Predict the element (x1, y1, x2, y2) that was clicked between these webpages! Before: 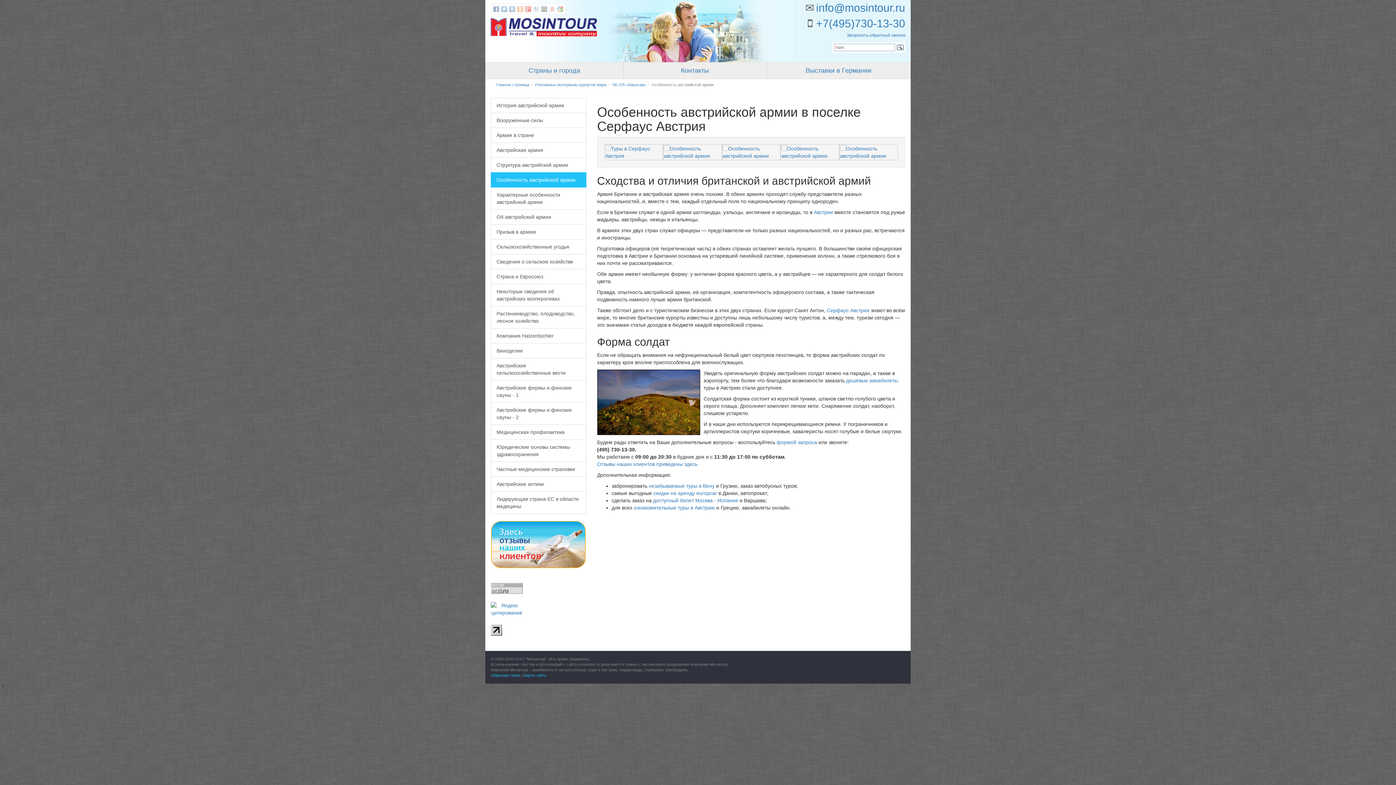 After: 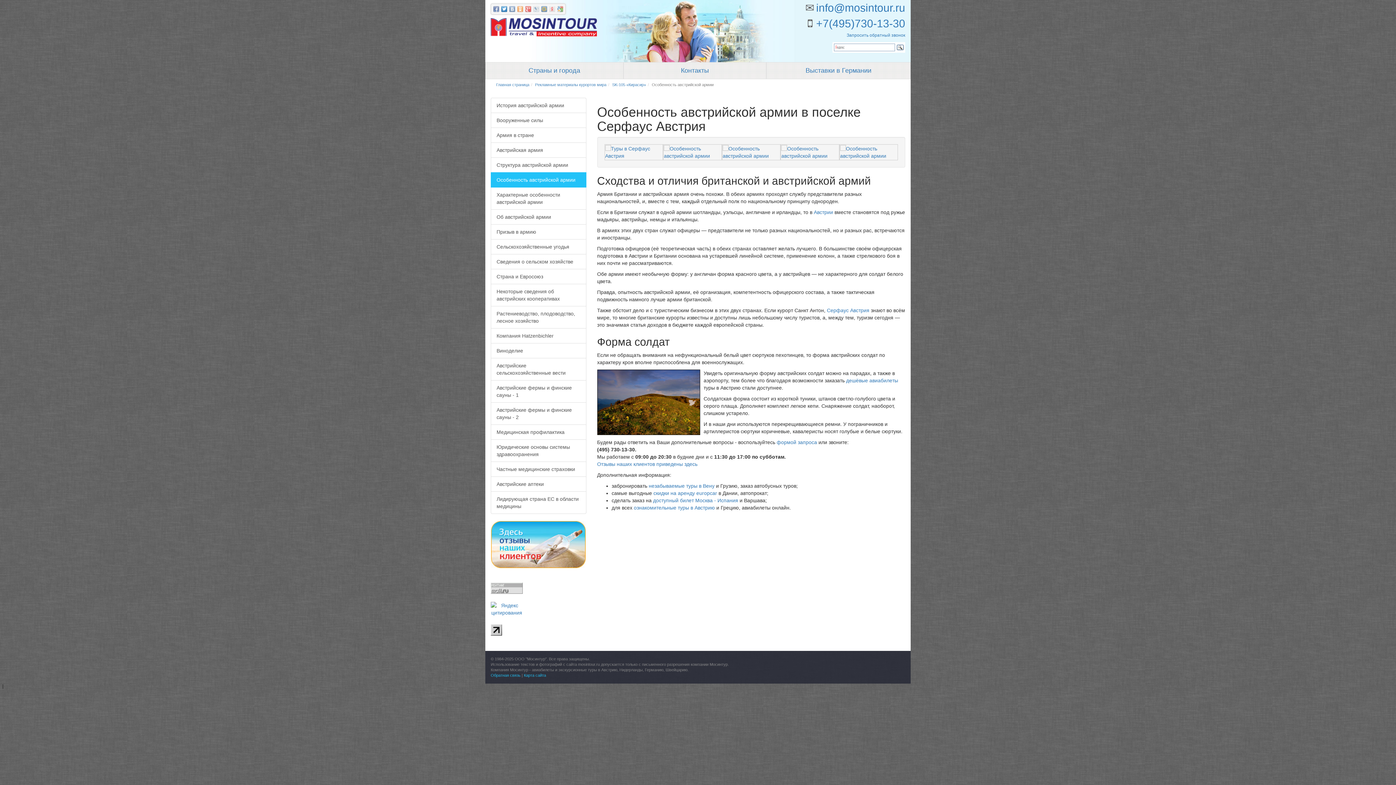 Action: bbox: (501, 6, 507, 12)